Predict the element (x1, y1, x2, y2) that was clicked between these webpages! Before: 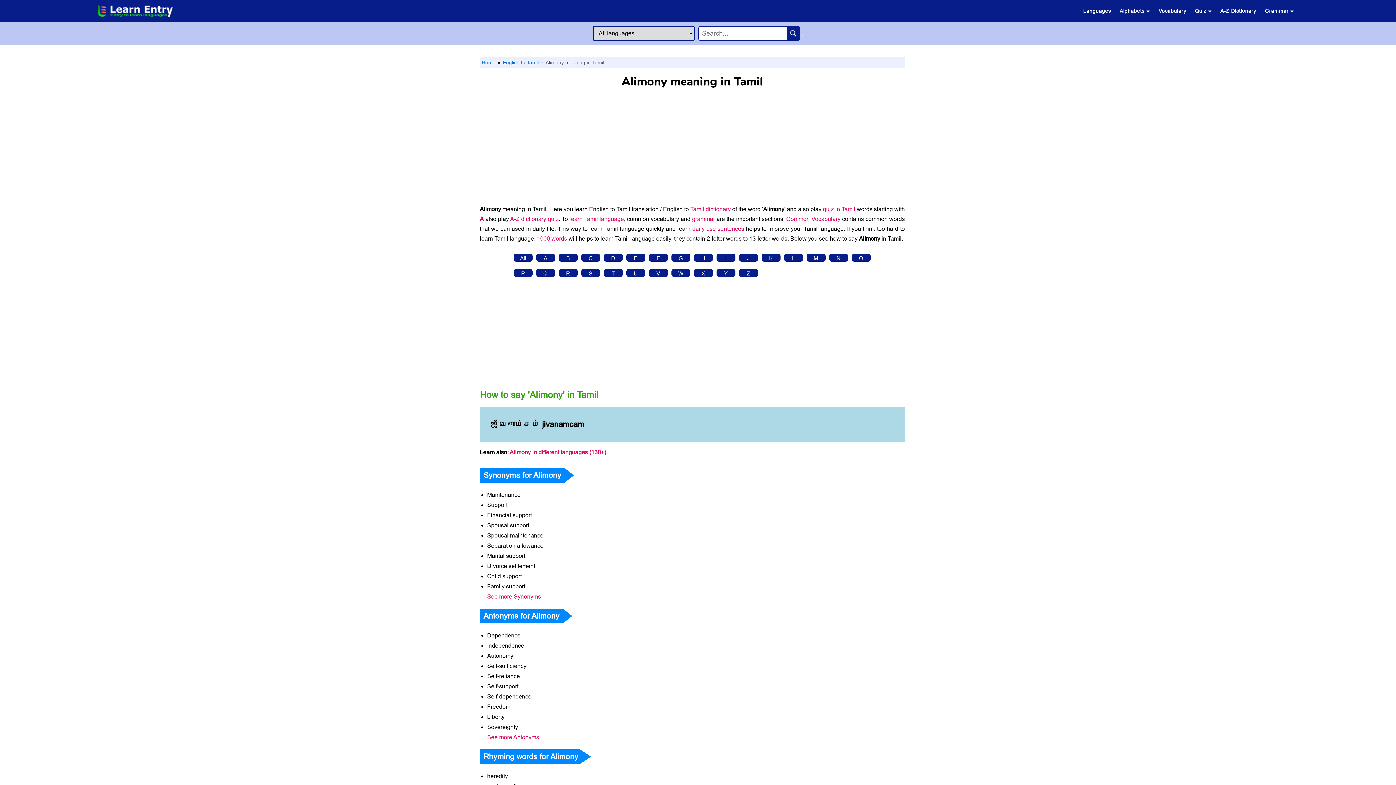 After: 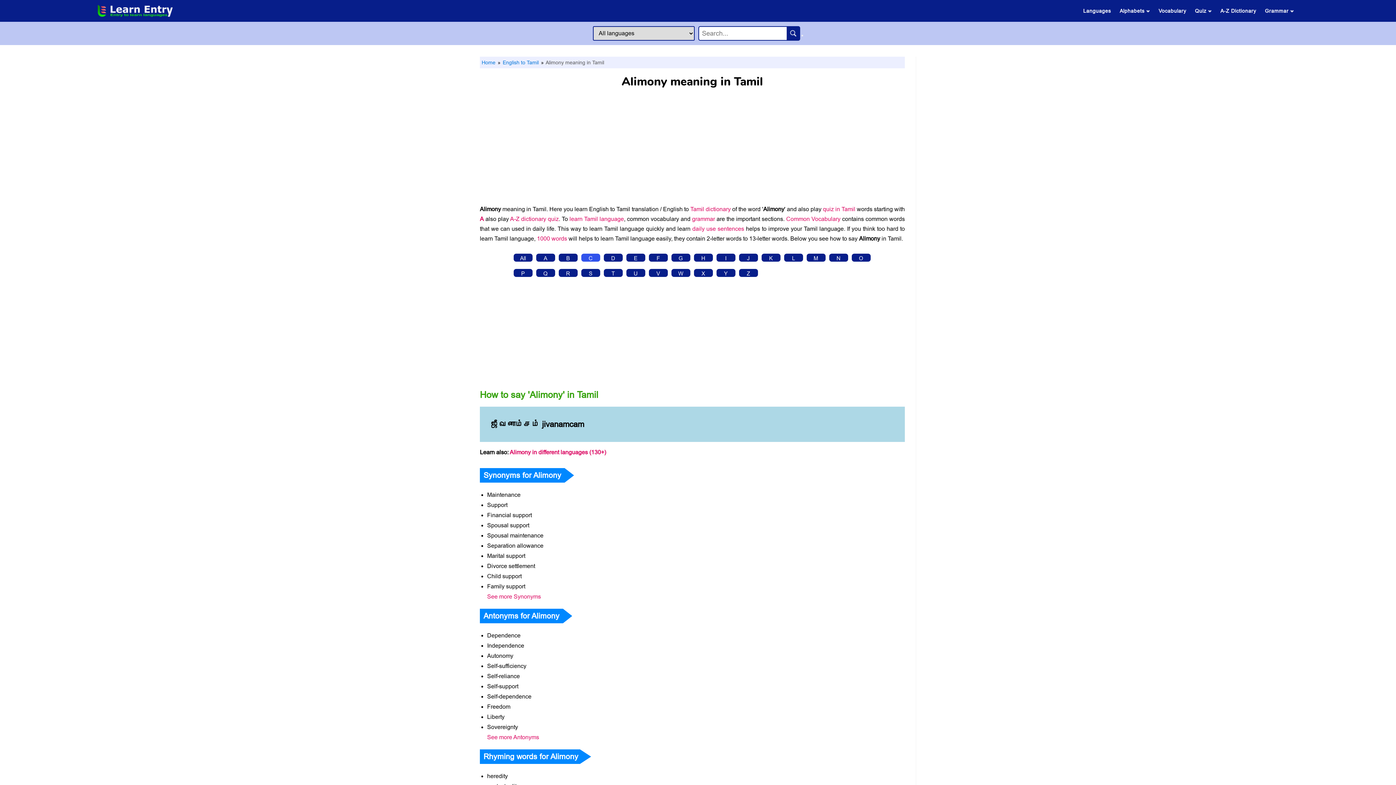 Action: bbox: (581, 253, 600, 261) label: C